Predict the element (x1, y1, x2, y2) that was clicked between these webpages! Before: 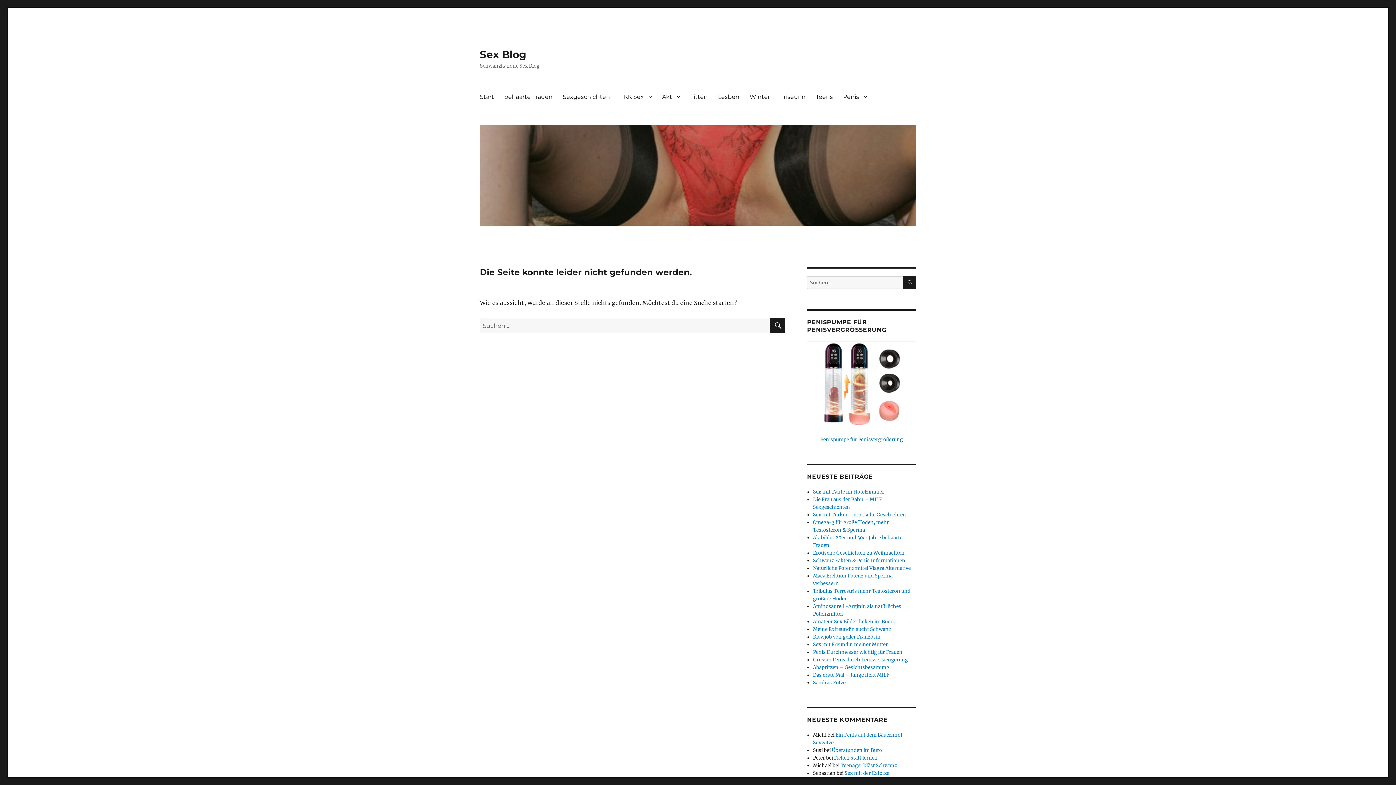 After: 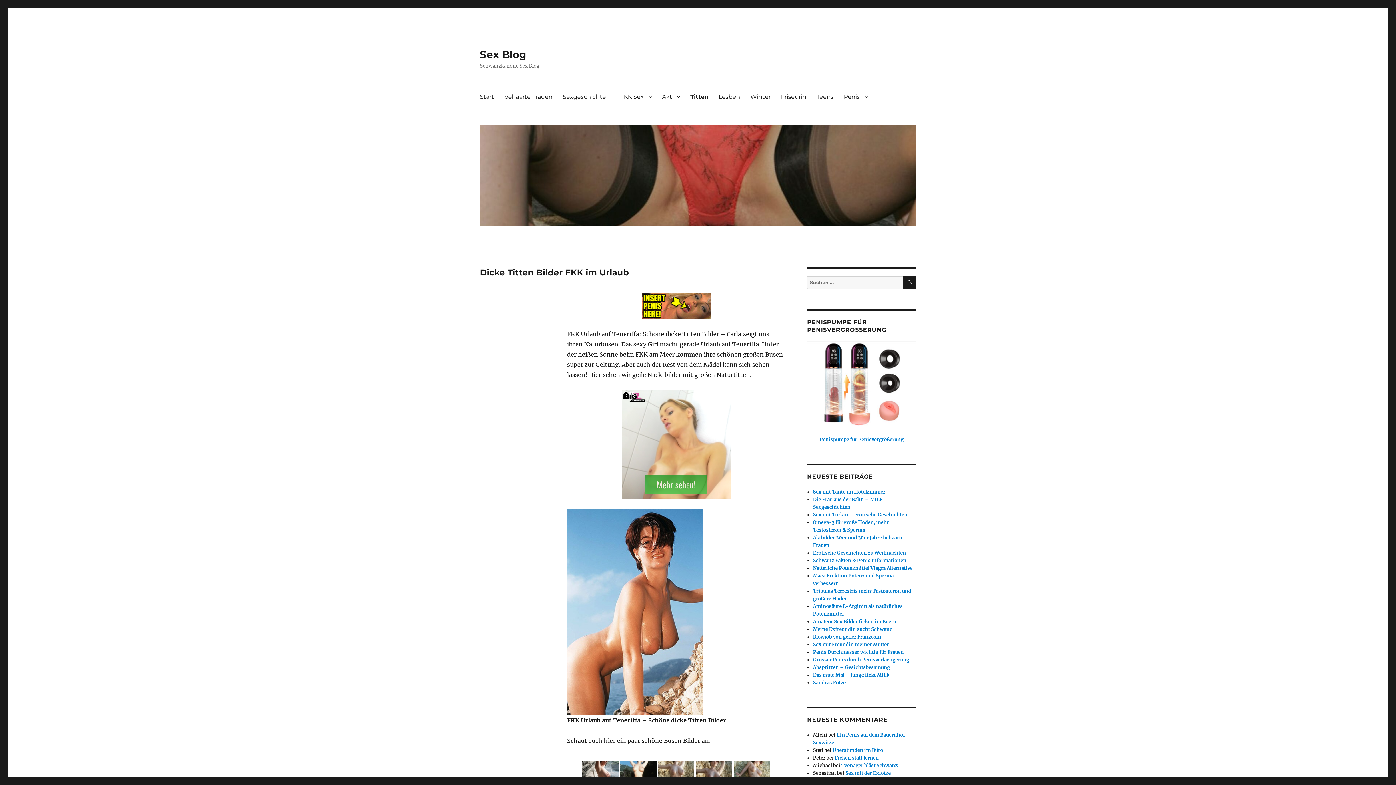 Action: bbox: (685, 89, 713, 104) label: Titten